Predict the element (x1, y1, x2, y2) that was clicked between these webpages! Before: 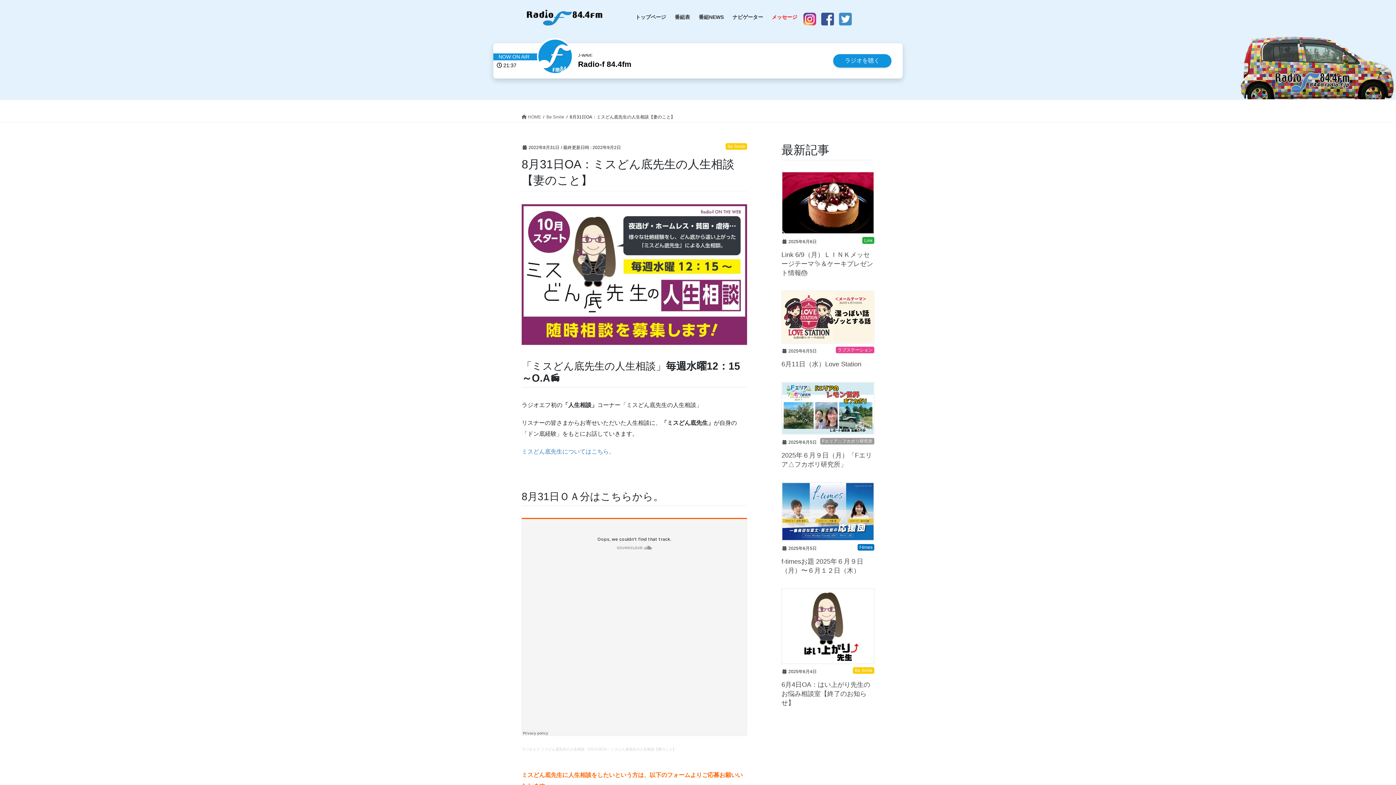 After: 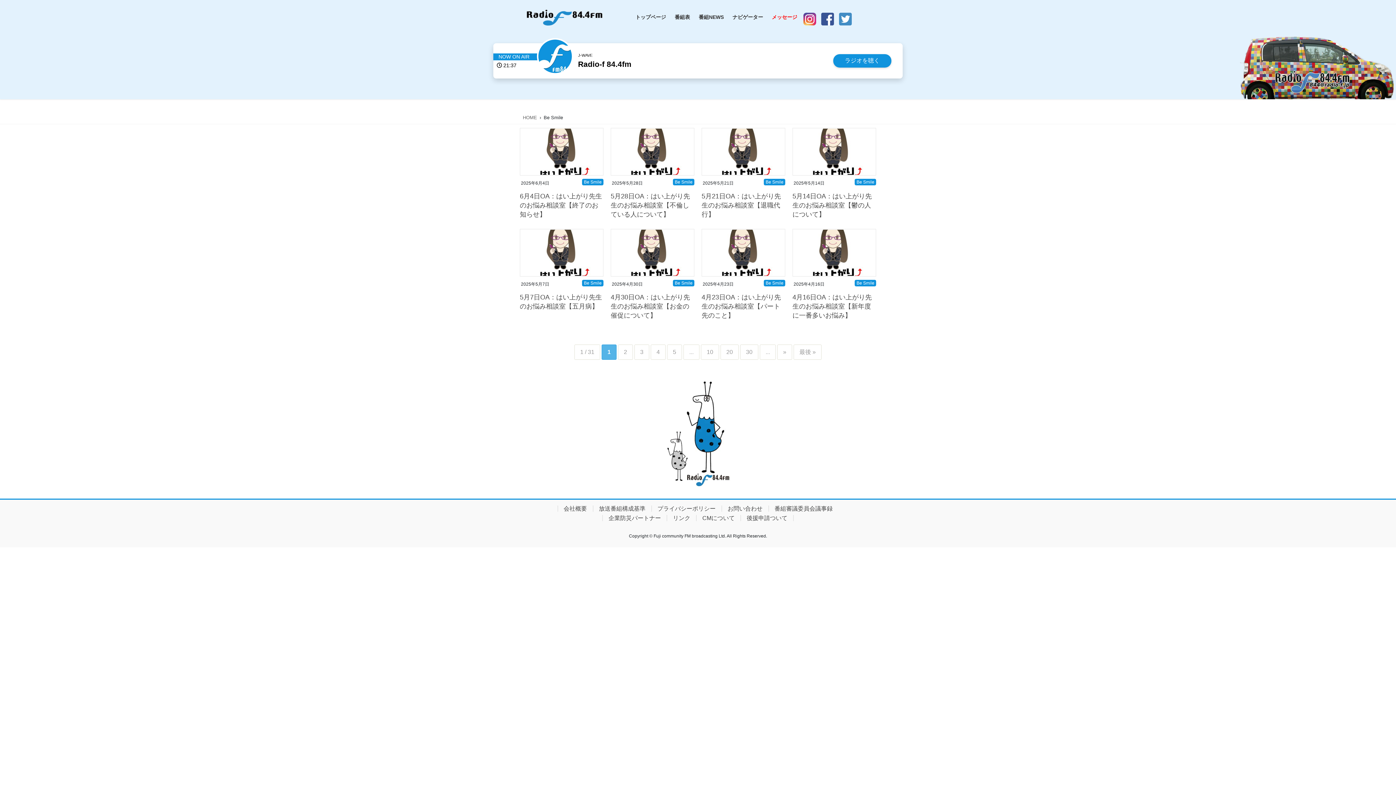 Action: label: Be Smile bbox: (546, 113, 564, 120)